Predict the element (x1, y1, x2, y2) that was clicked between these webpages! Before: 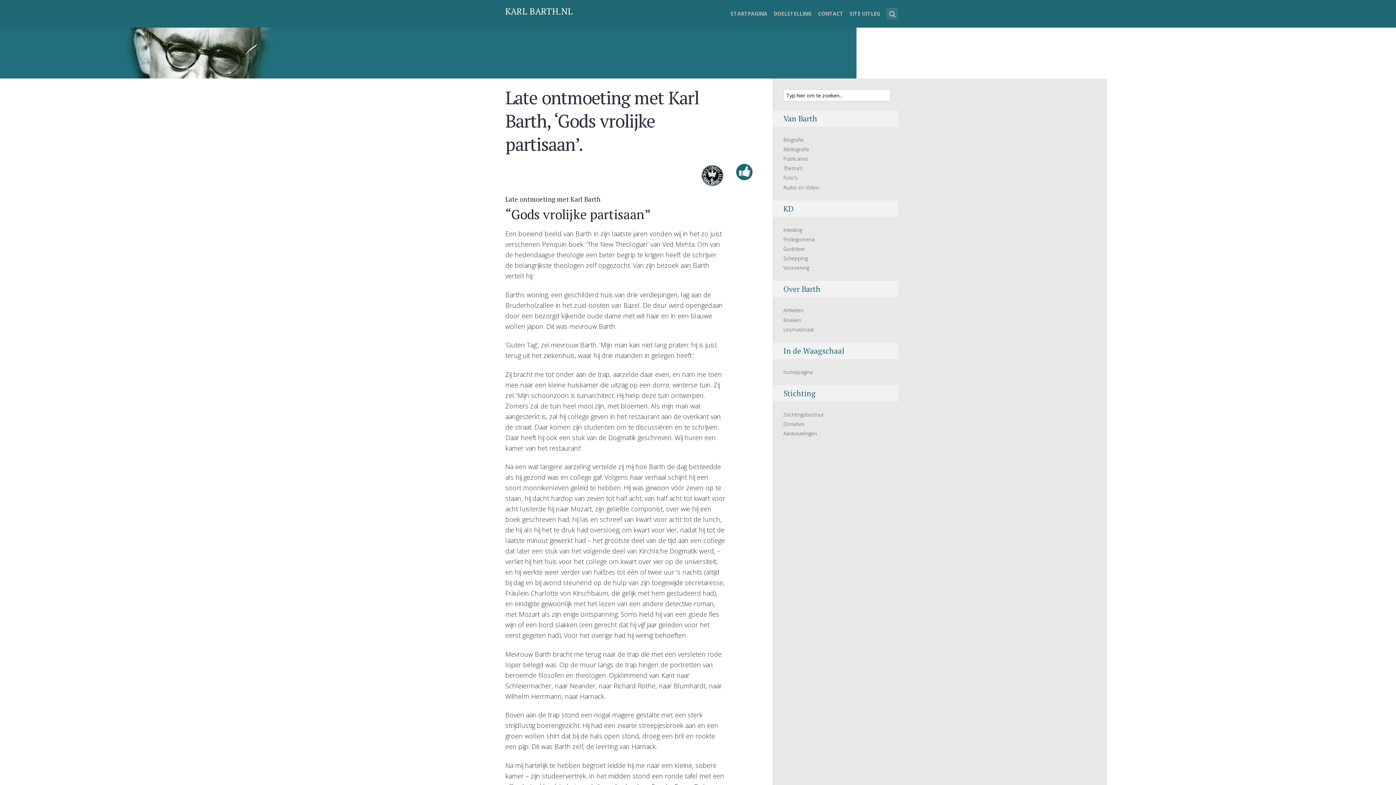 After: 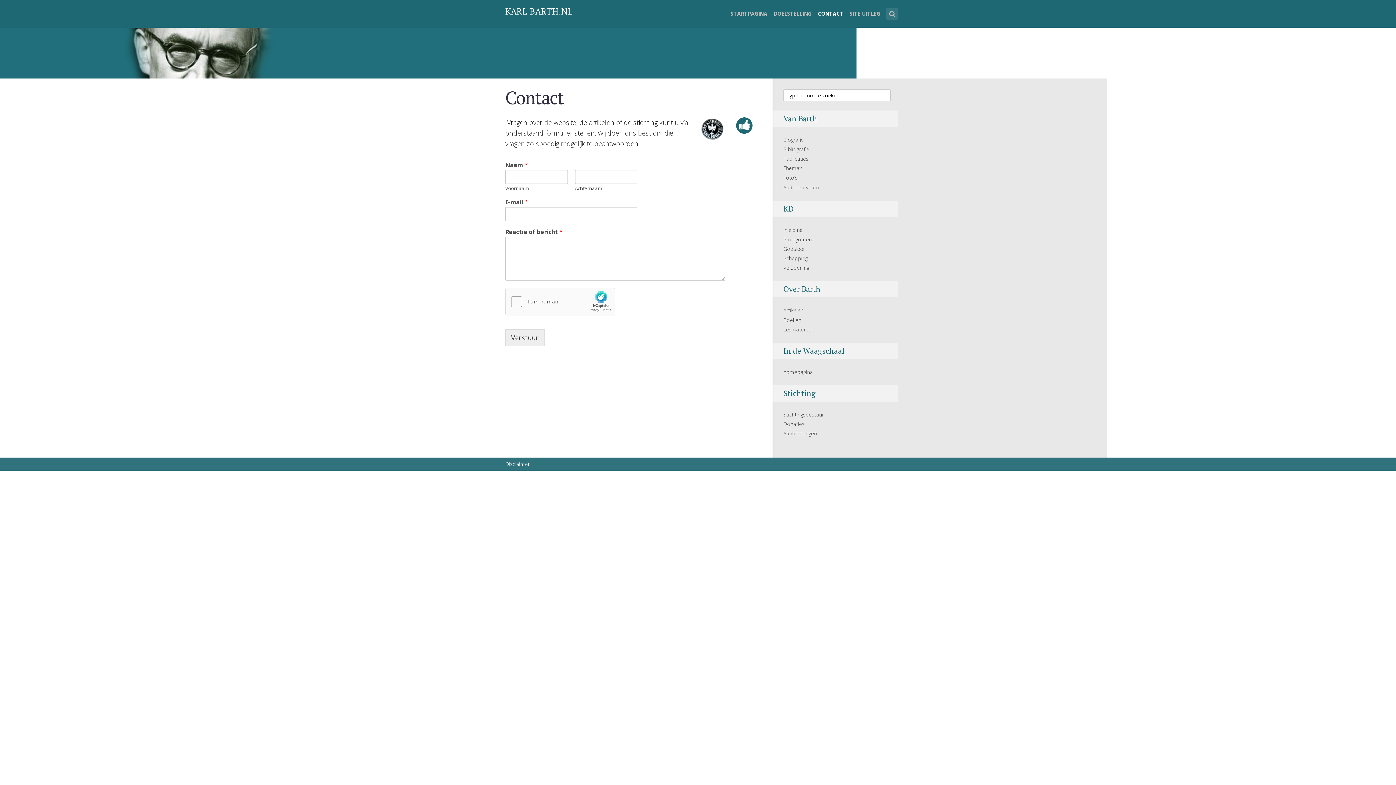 Action: label: CONTACT bbox: (818, 8, 843, 28)